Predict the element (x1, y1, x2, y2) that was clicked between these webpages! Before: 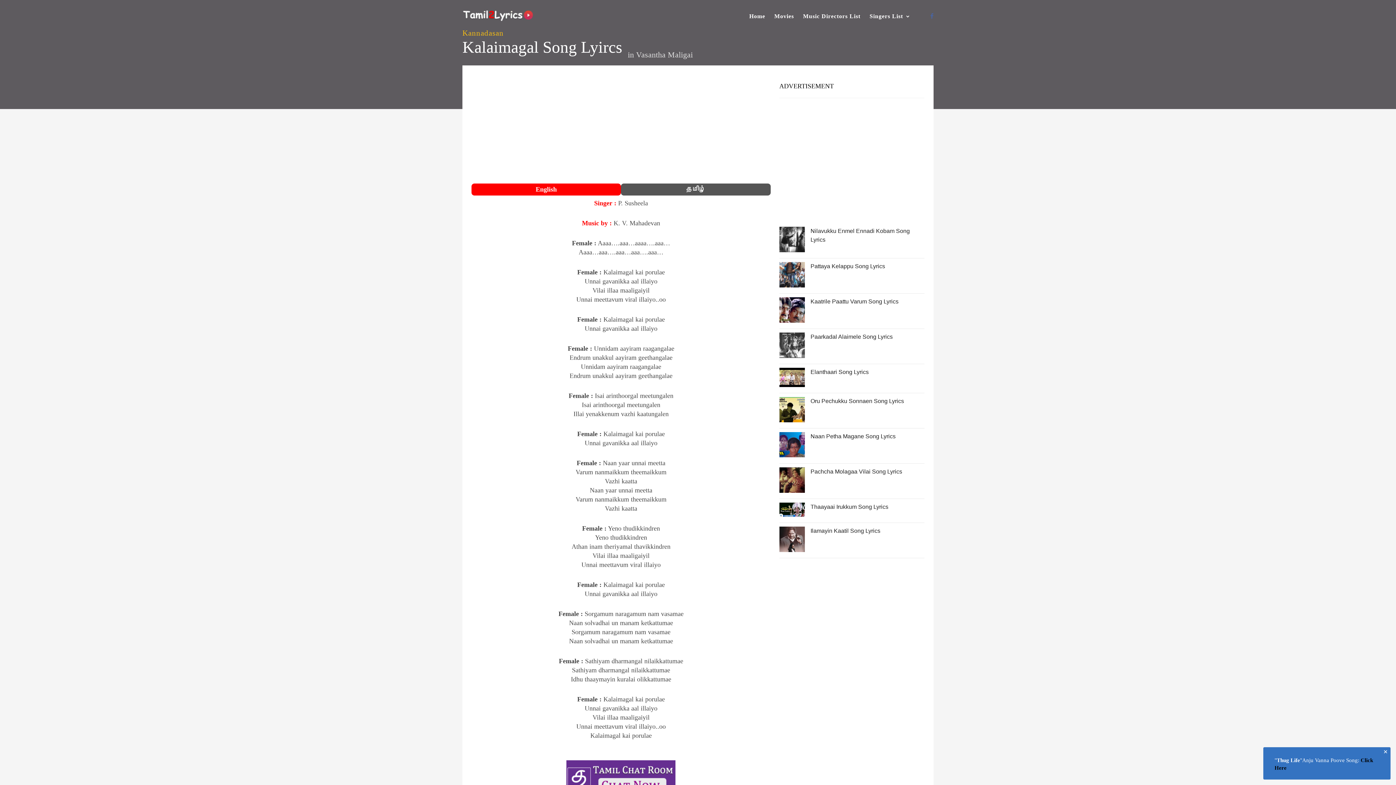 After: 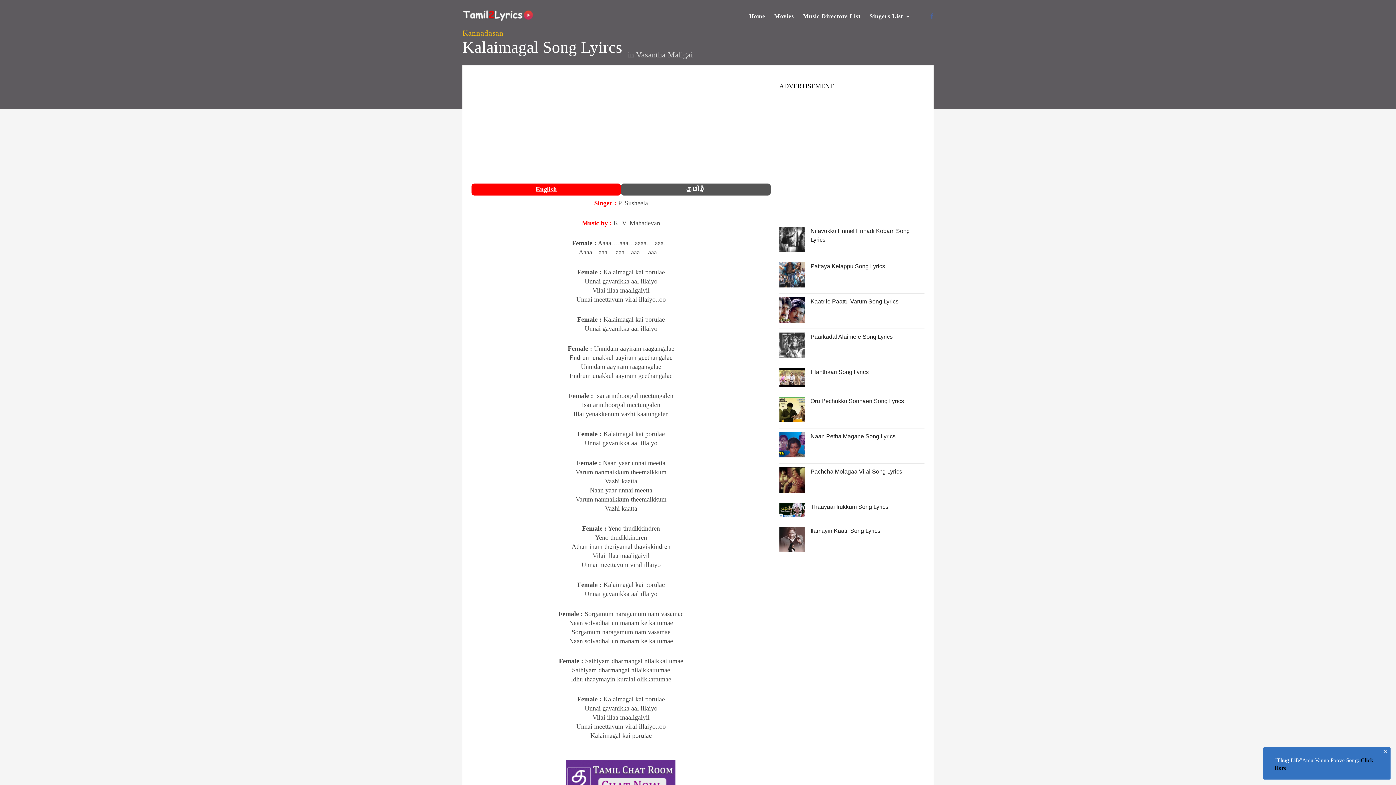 Action: label: English bbox: (471, 183, 621, 195)